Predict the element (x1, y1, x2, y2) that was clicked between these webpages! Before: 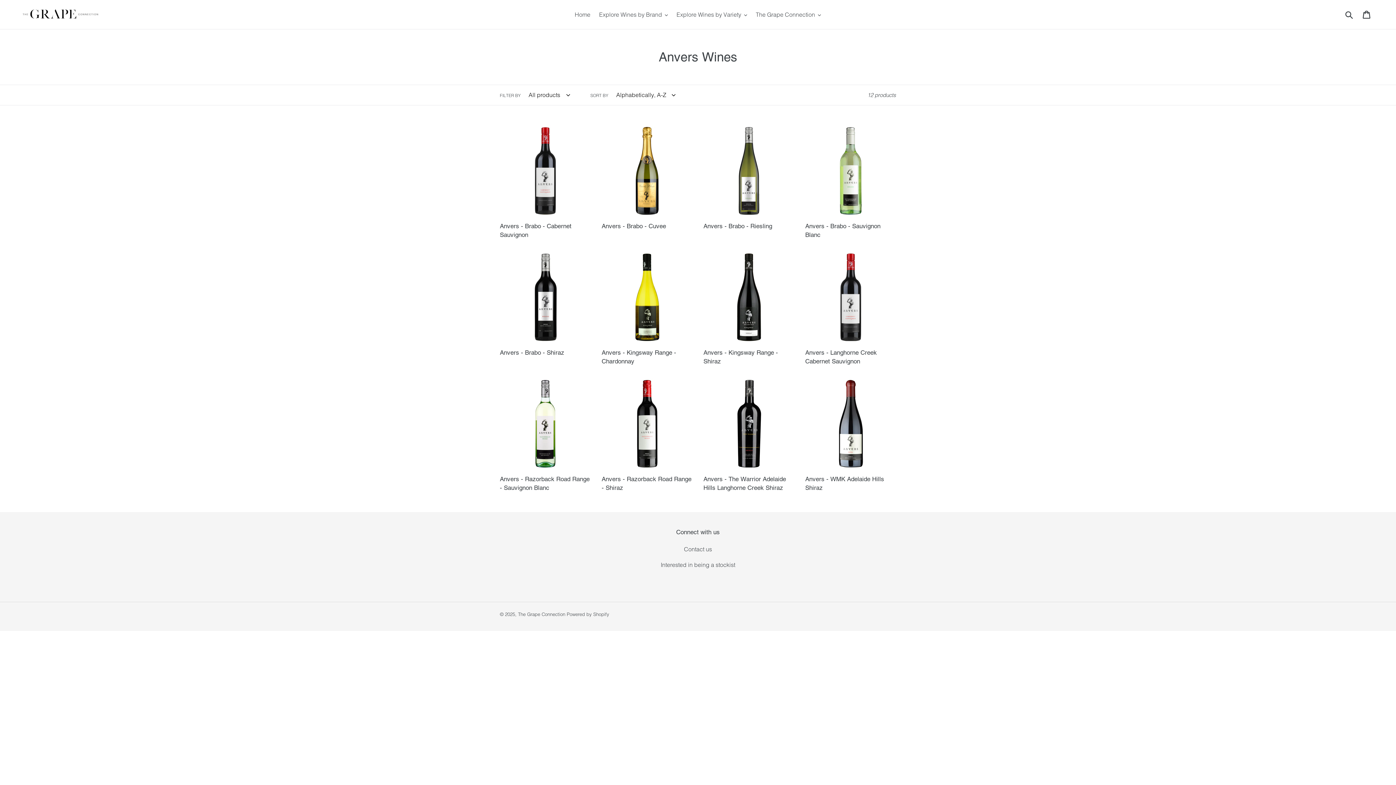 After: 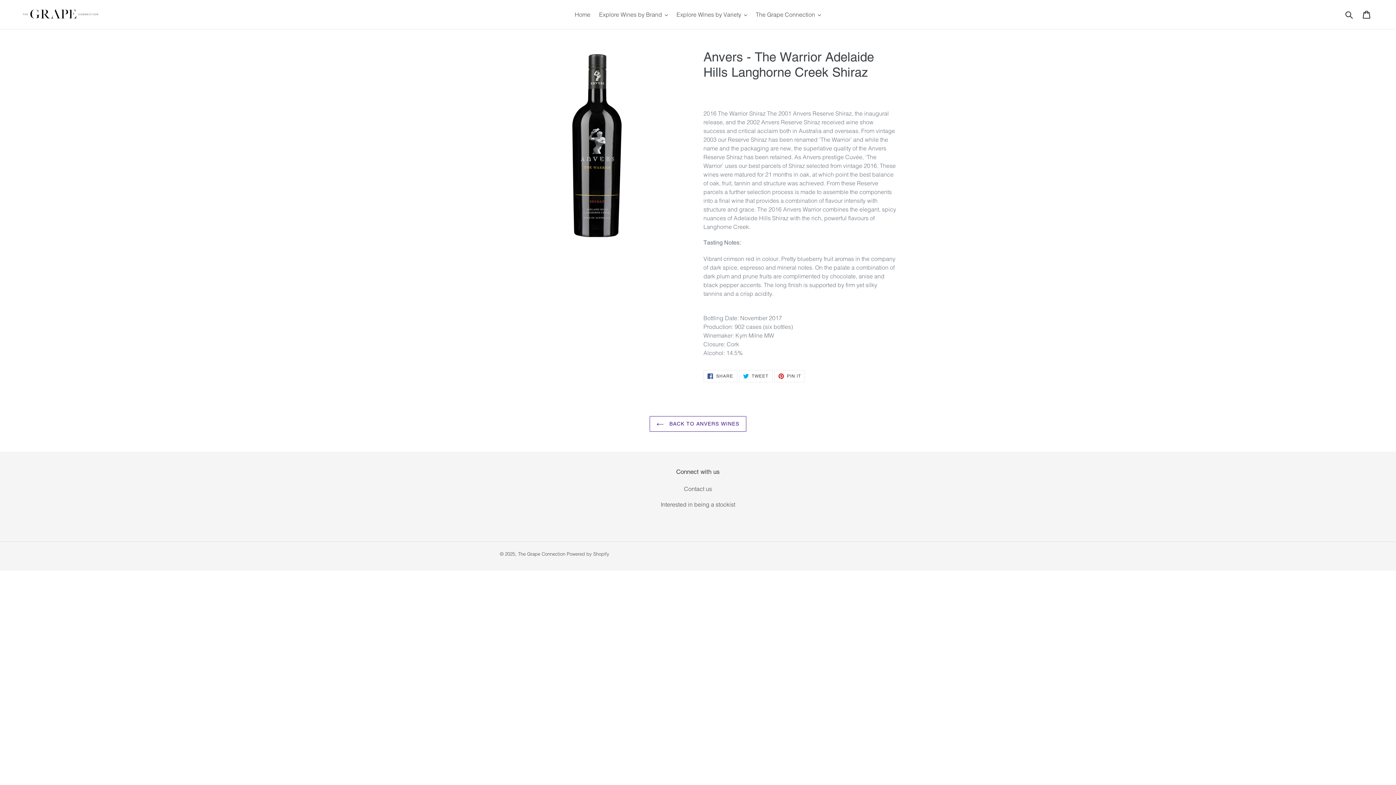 Action: label: Anvers - The Warrior Adelaide Hills Langhorne Creek Shiraz bbox: (703, 378, 794, 492)